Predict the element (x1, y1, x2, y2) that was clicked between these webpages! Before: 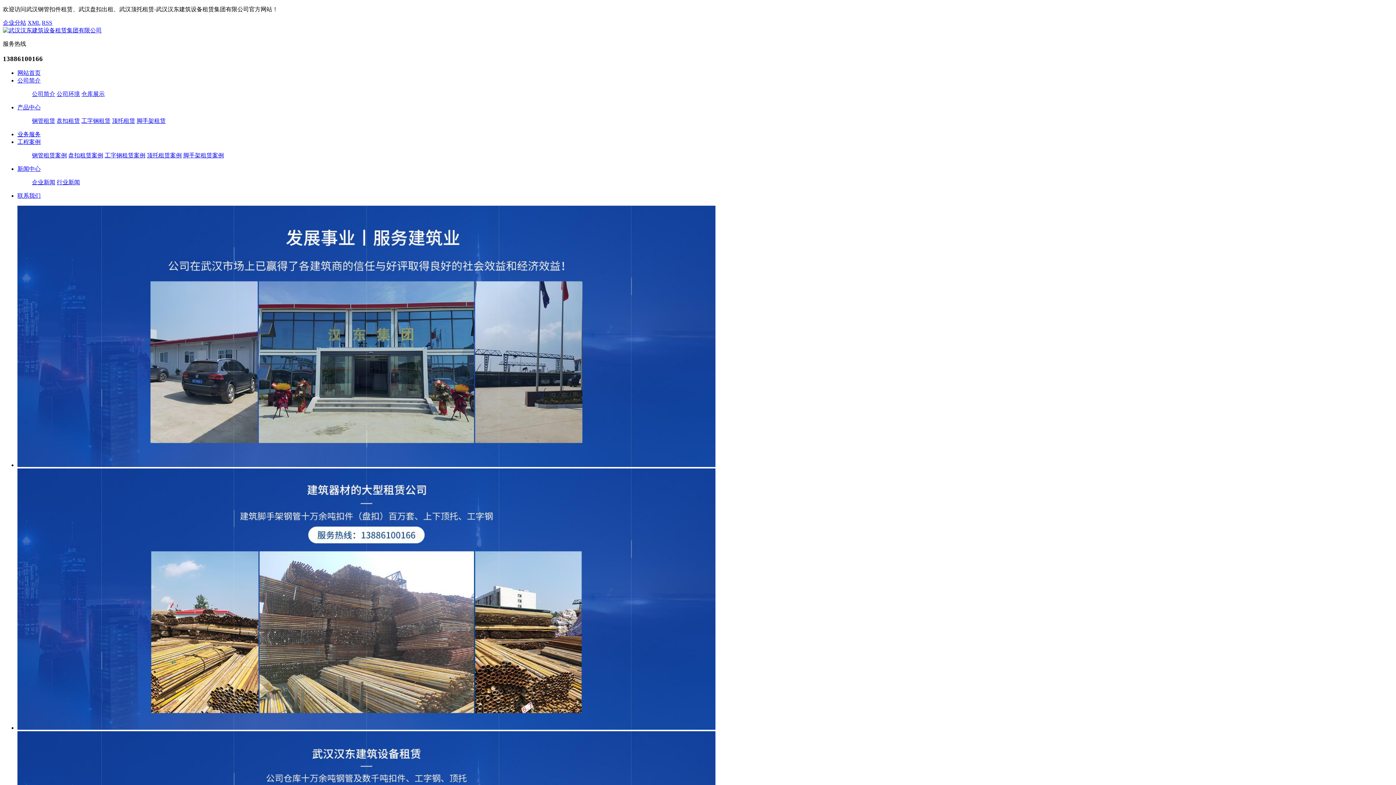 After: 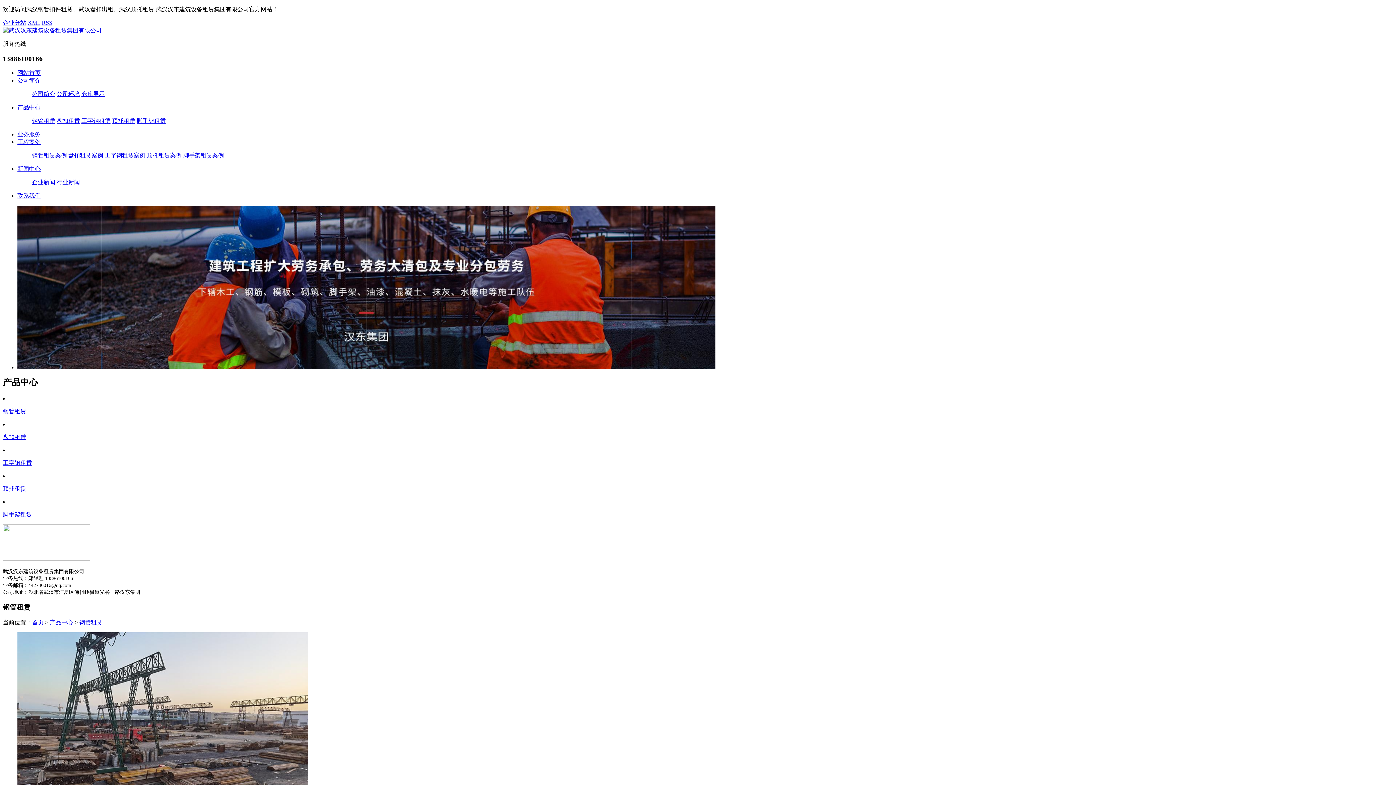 Action: label: 钢管租赁 bbox: (32, 117, 55, 124)